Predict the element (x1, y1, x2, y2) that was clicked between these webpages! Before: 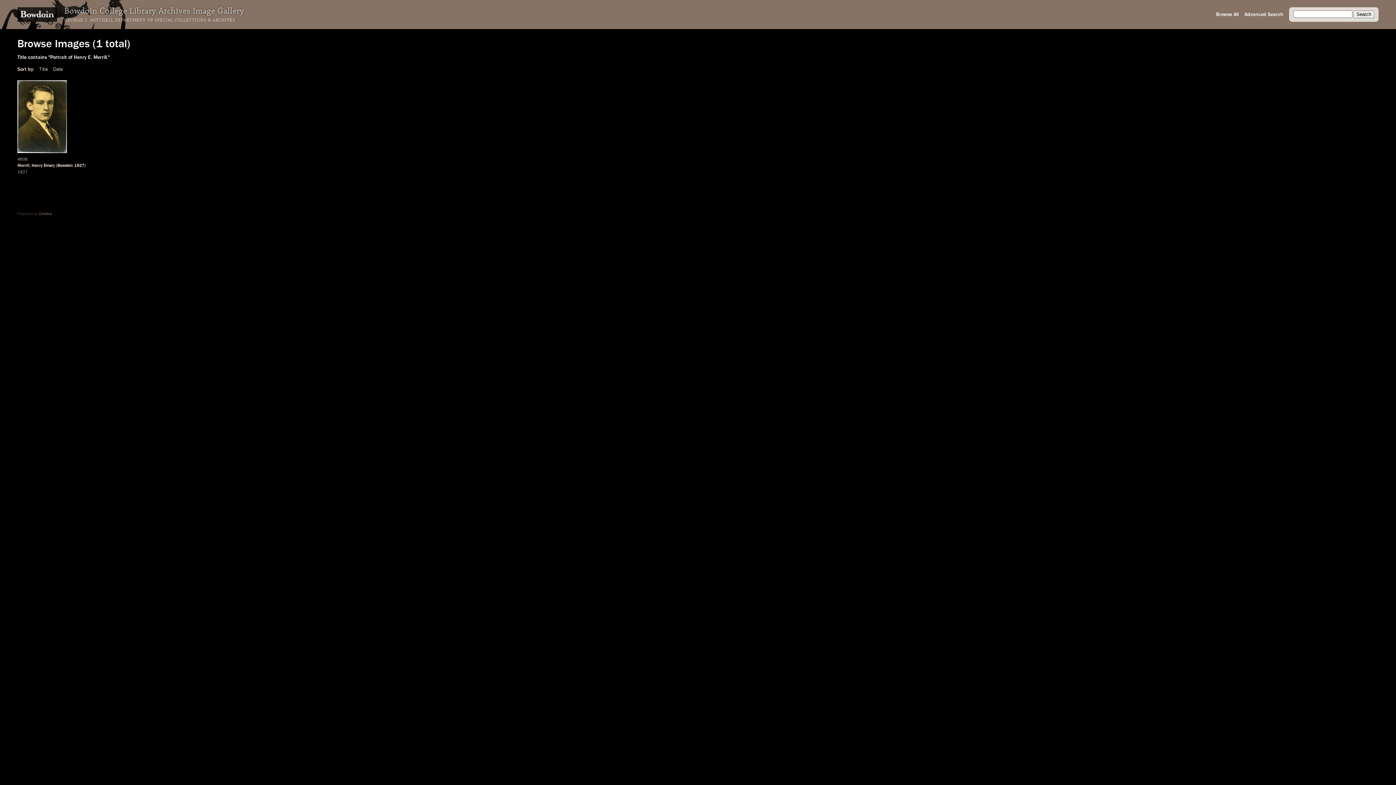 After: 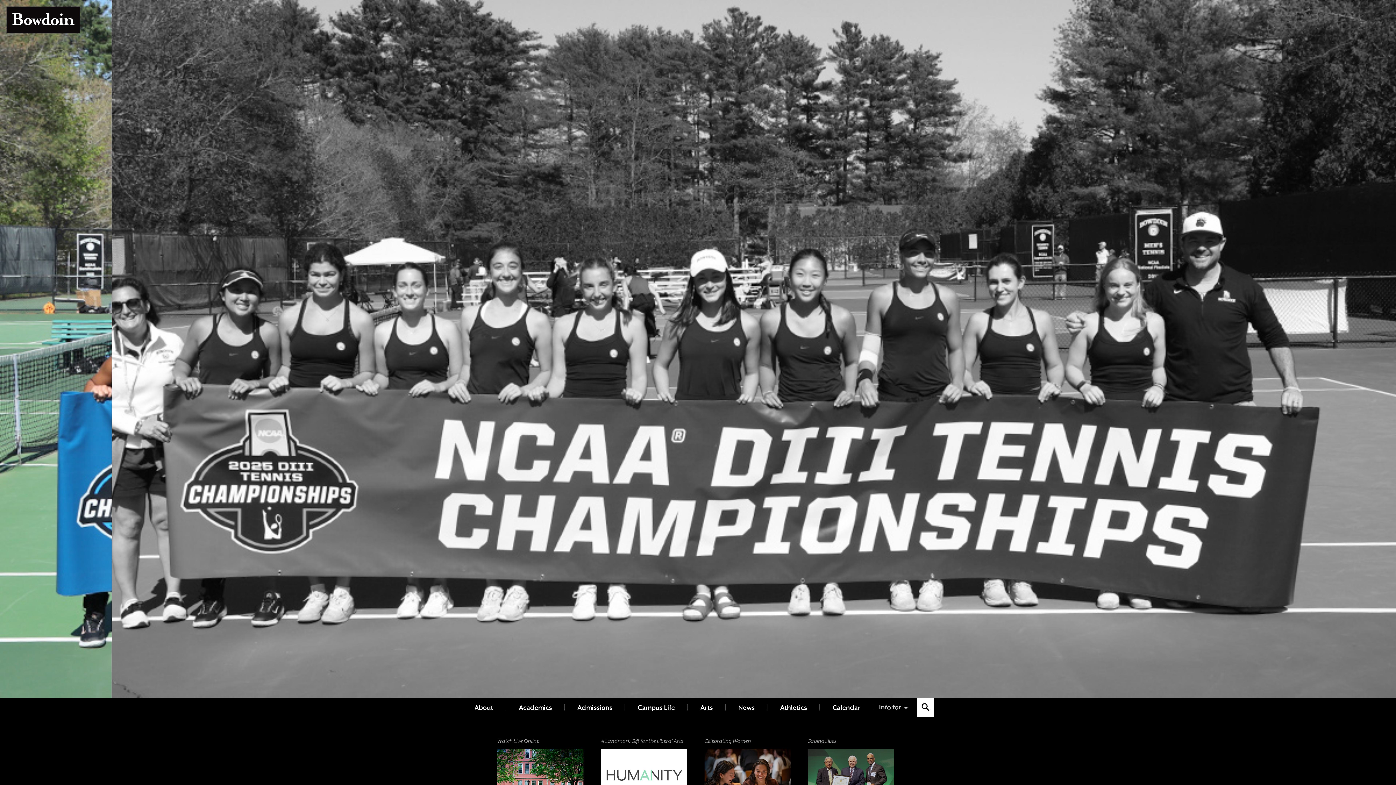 Action: bbox: (17, 7, 57, 21)